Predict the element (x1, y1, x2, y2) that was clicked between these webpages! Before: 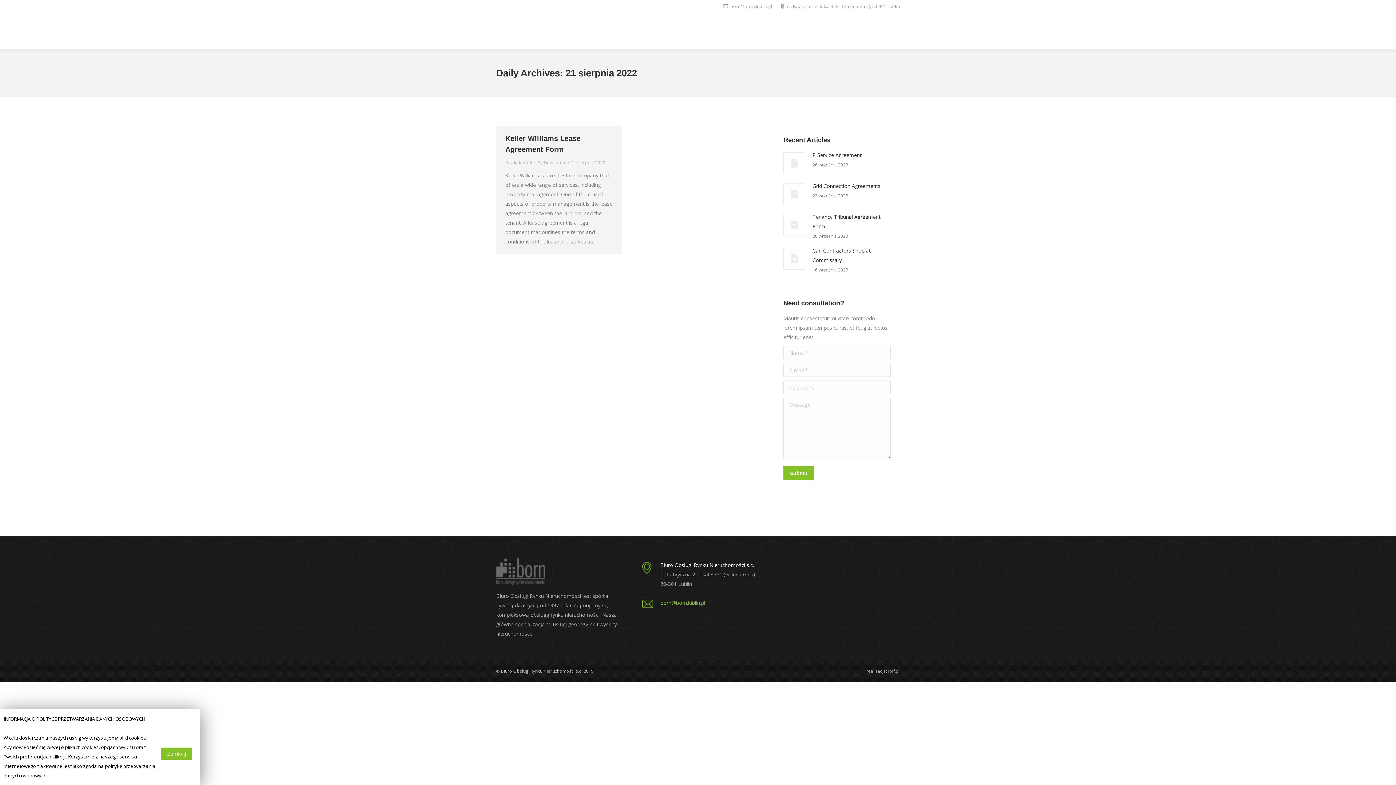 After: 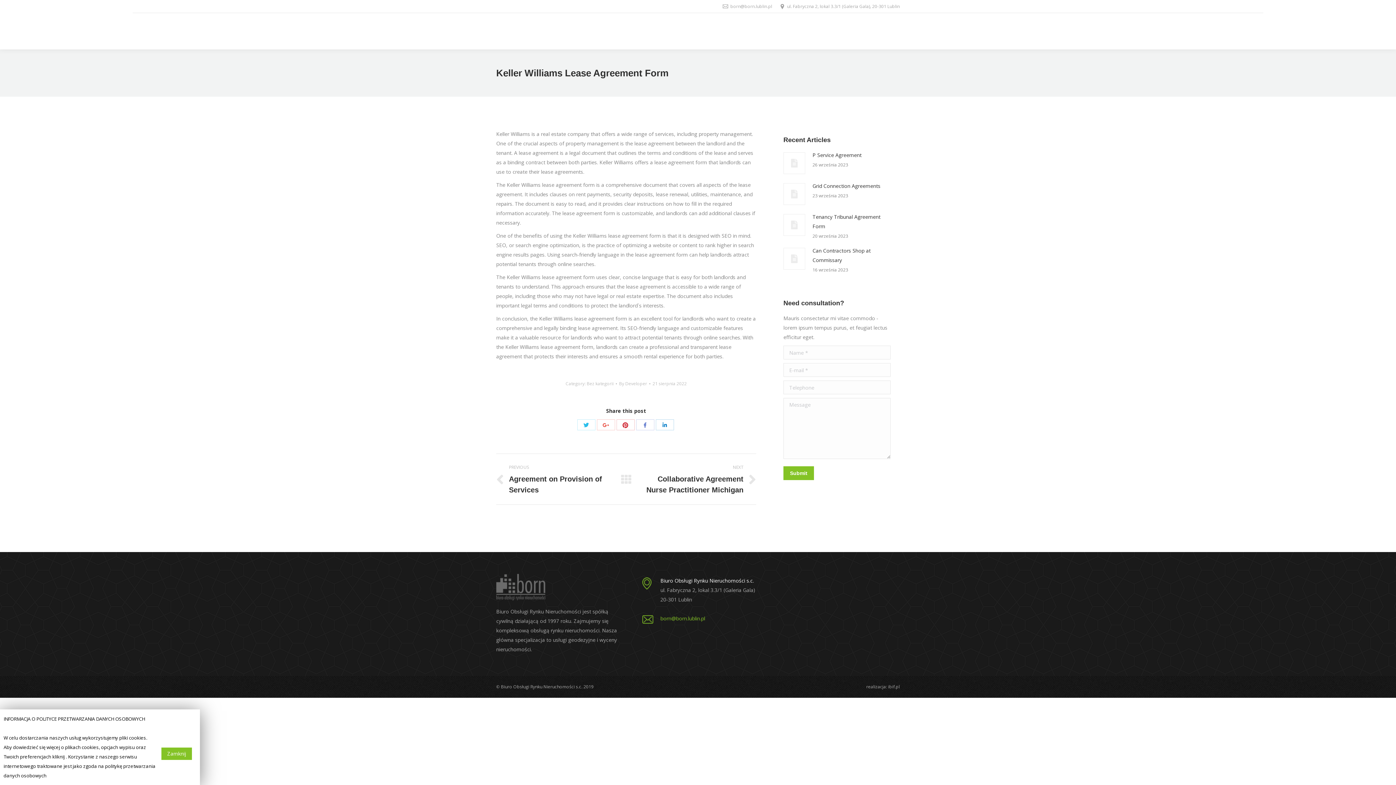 Action: bbox: (505, 133, 613, 154) label: Keller Williams Lease Agreement Form